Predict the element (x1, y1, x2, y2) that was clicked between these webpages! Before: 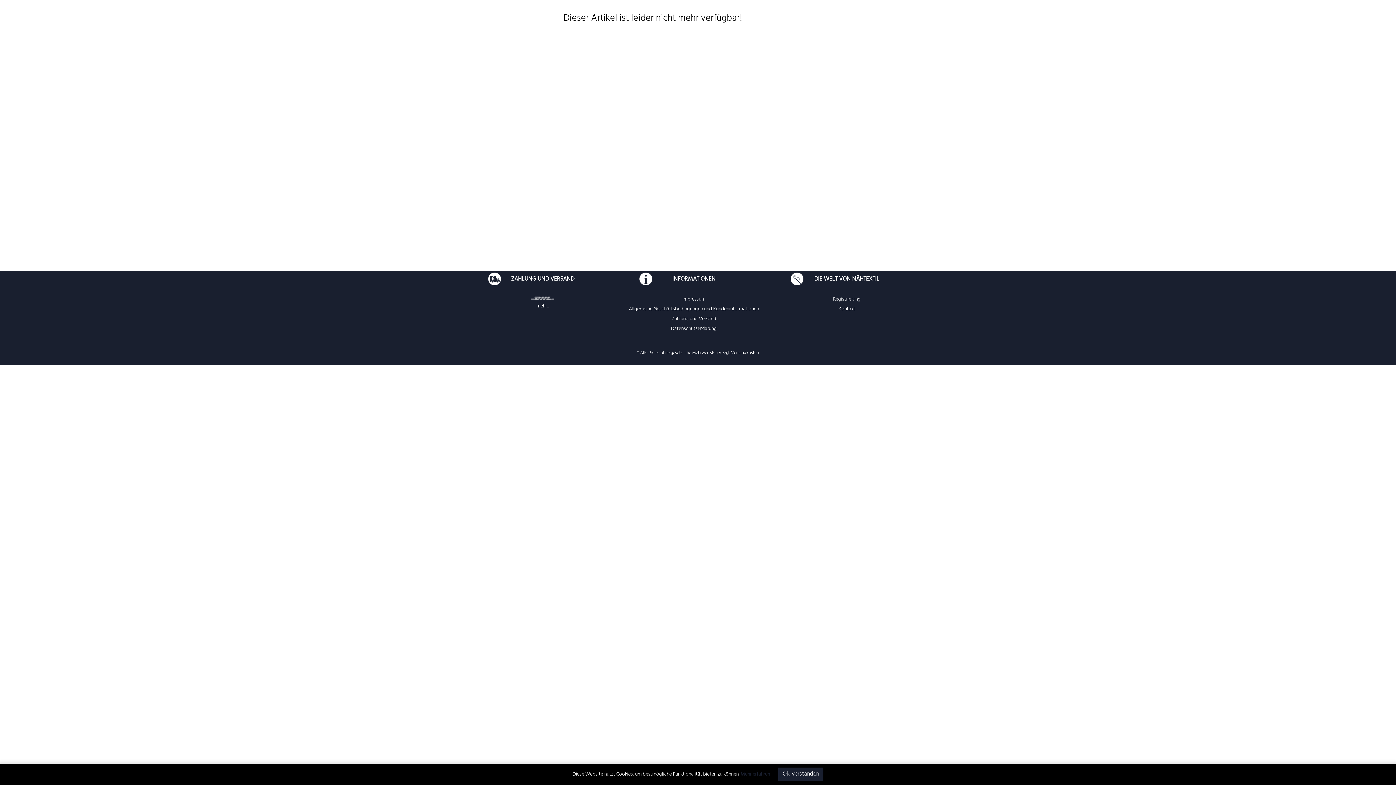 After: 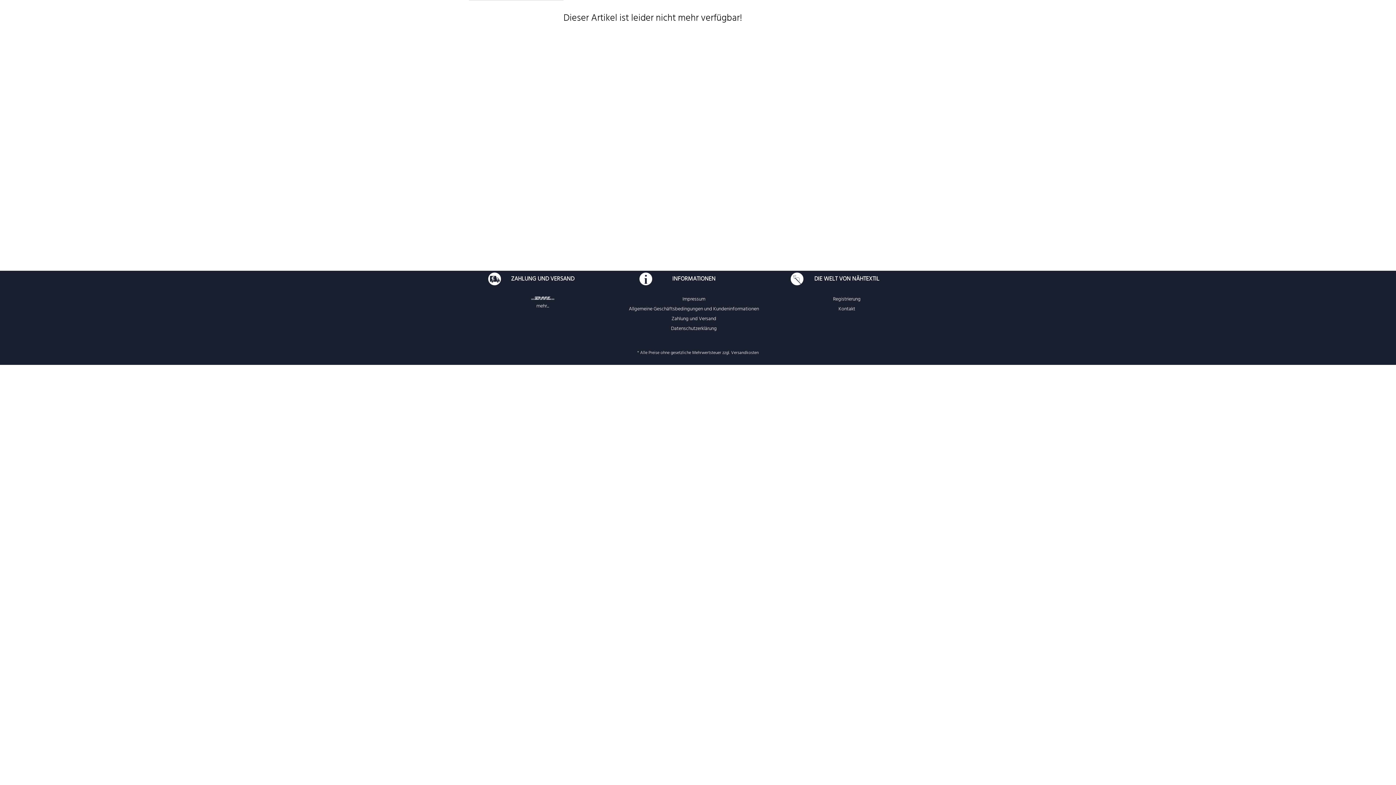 Action: label: Ok, verstanden bbox: (778, 768, 823, 781)